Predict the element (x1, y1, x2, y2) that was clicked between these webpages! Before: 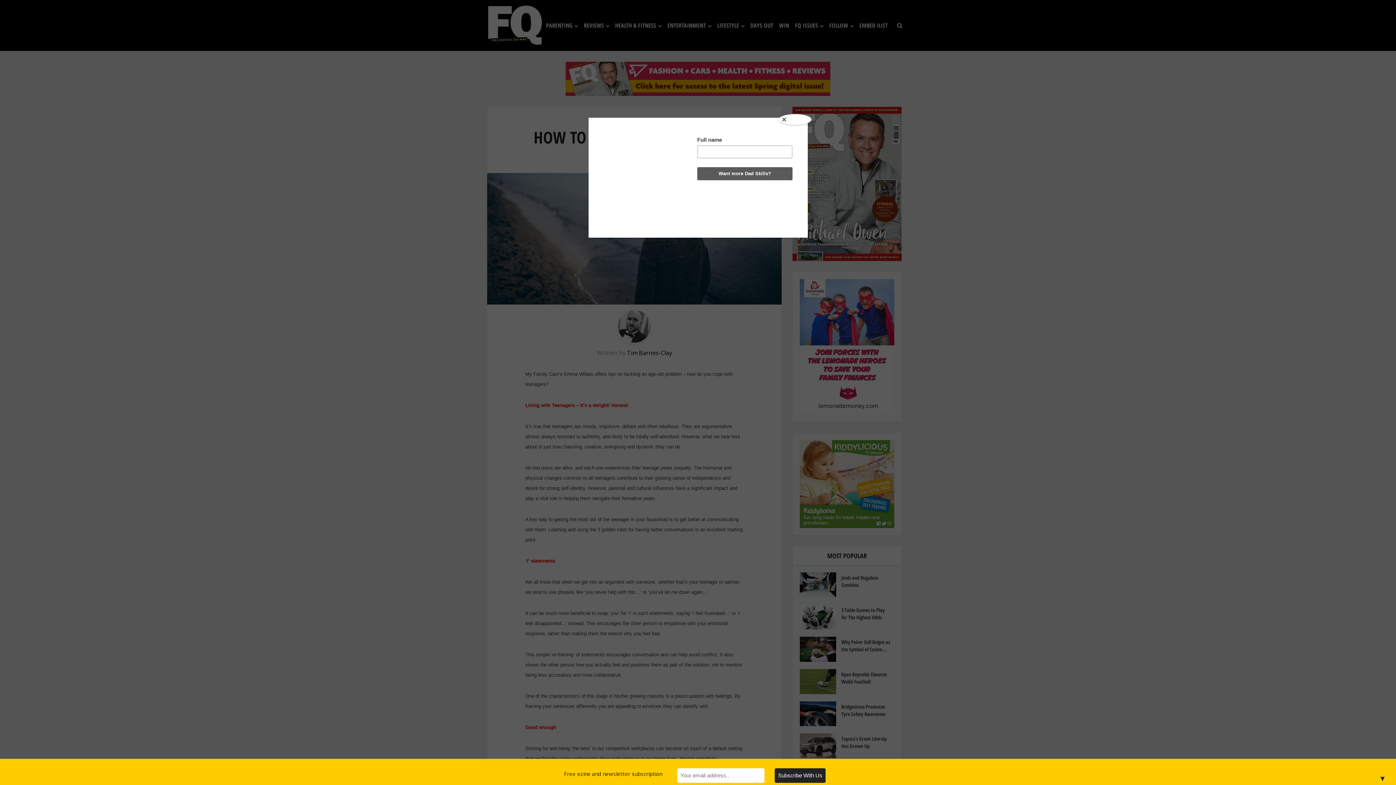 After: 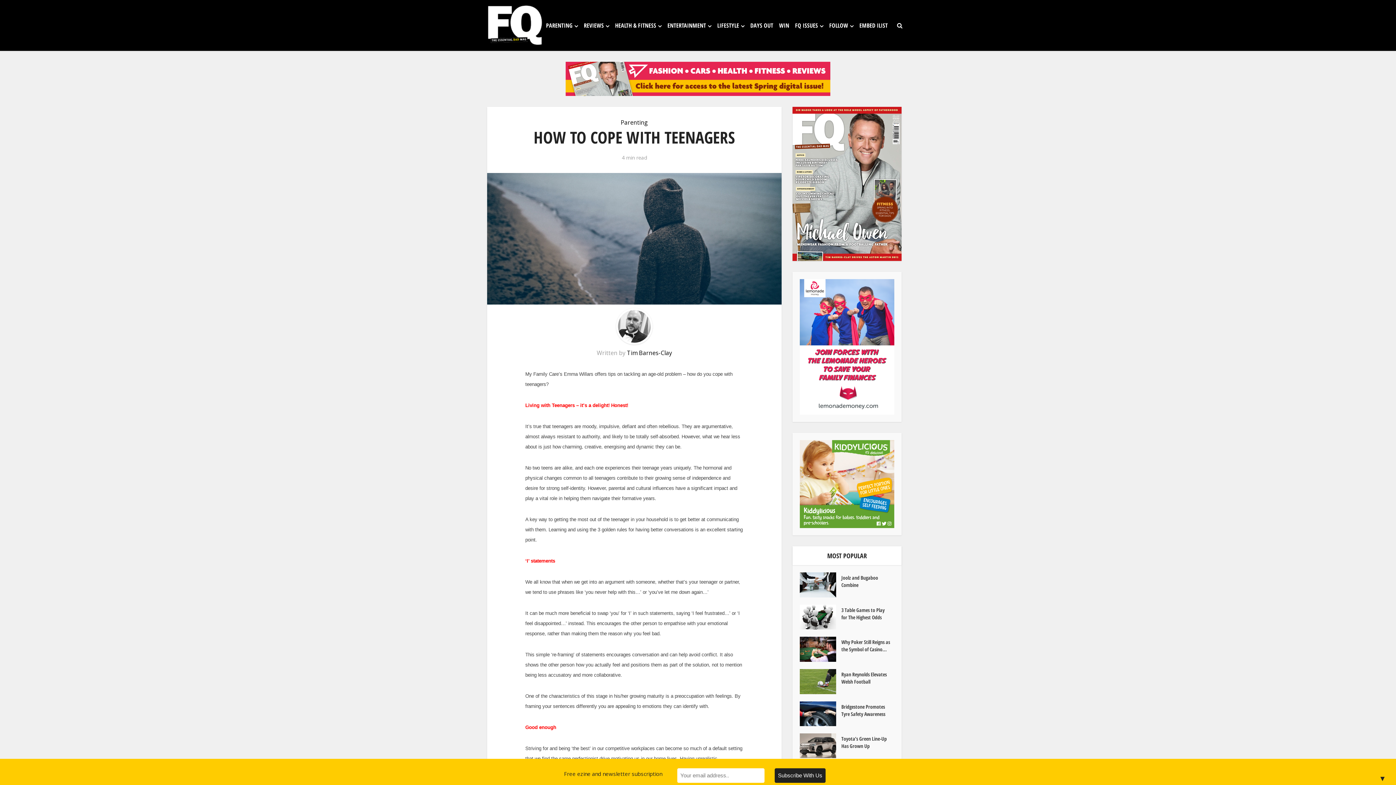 Action: label: Close bbox: (778, 114, 811, 125)